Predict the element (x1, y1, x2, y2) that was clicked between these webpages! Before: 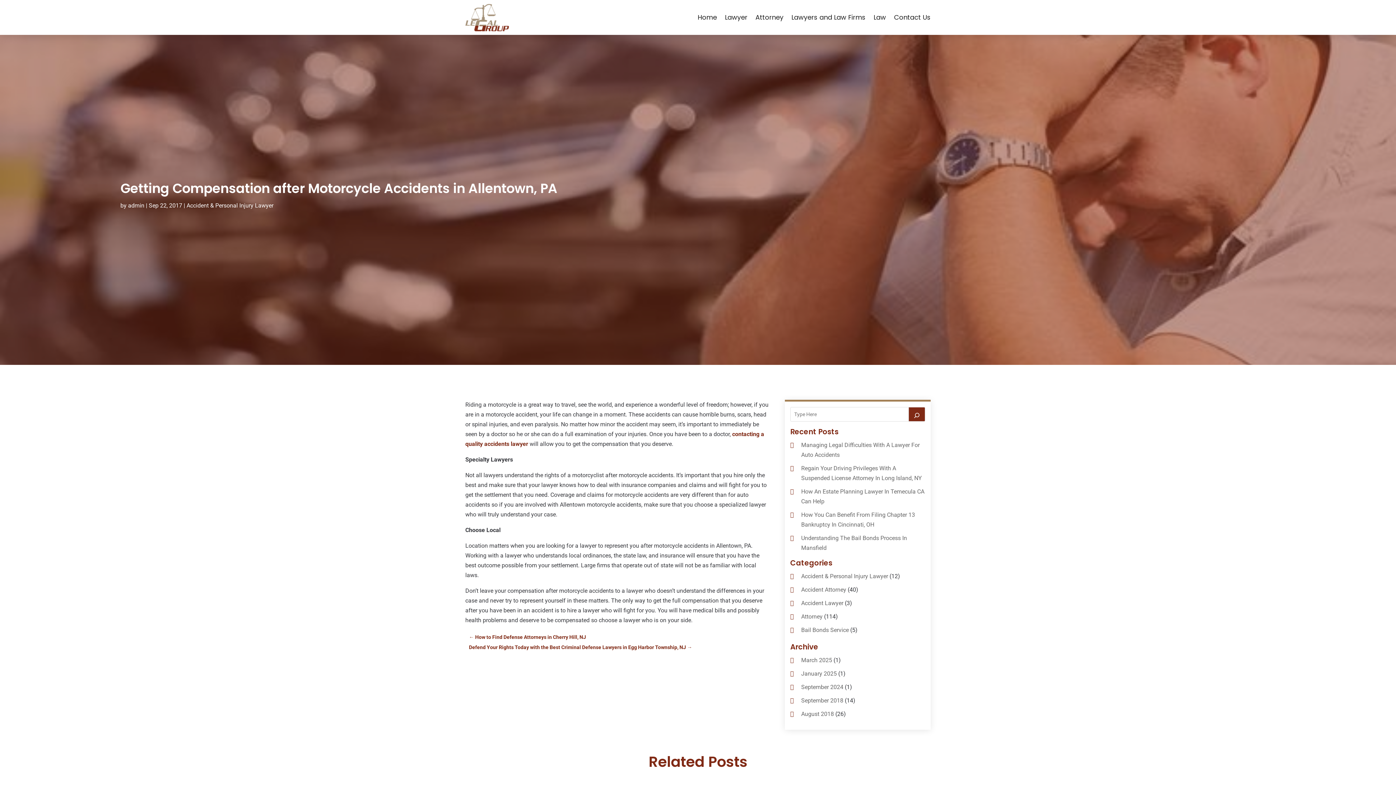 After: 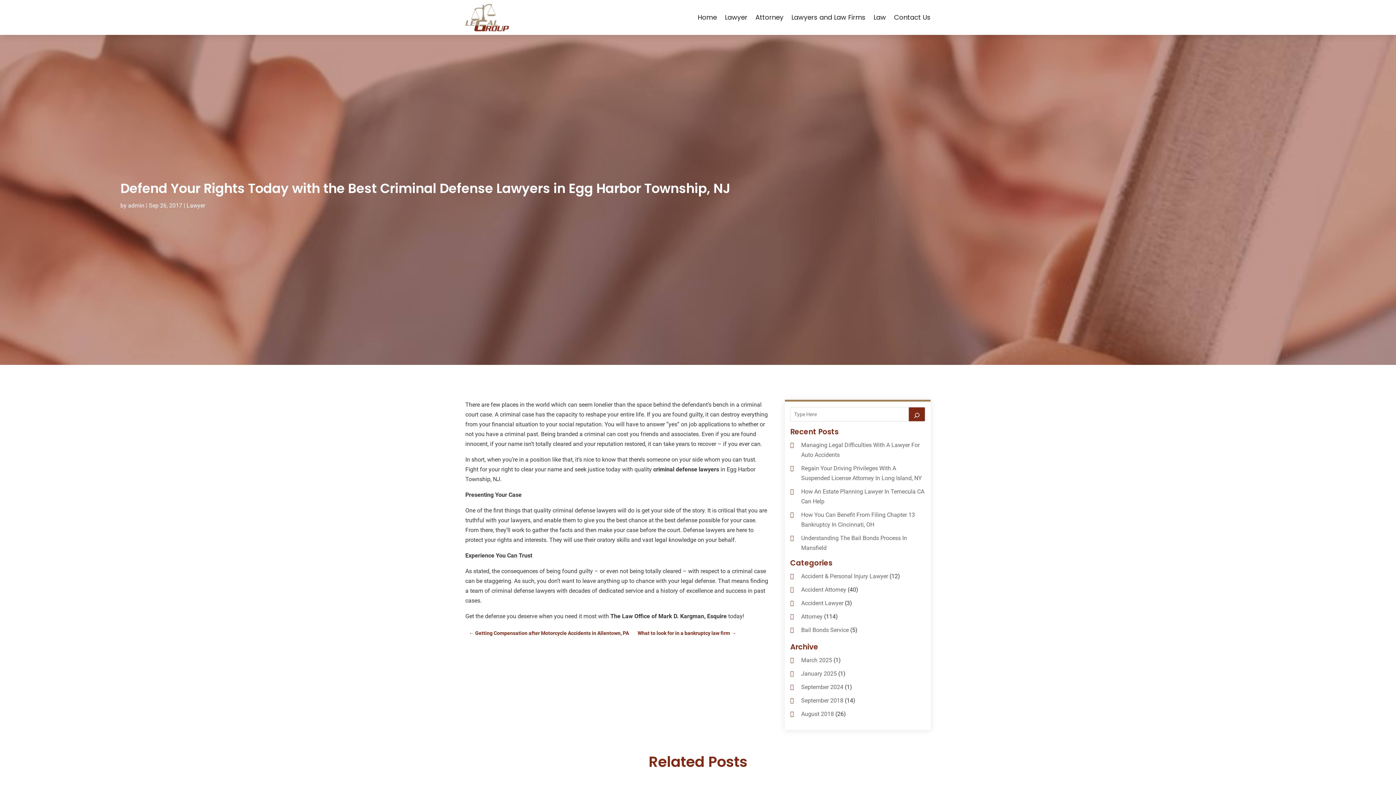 Action: bbox: (469, 642, 692, 652) label: Defend Your Rights Today with the Best Criminal Defense Lawyers in Egg Harbor Township, NJ →